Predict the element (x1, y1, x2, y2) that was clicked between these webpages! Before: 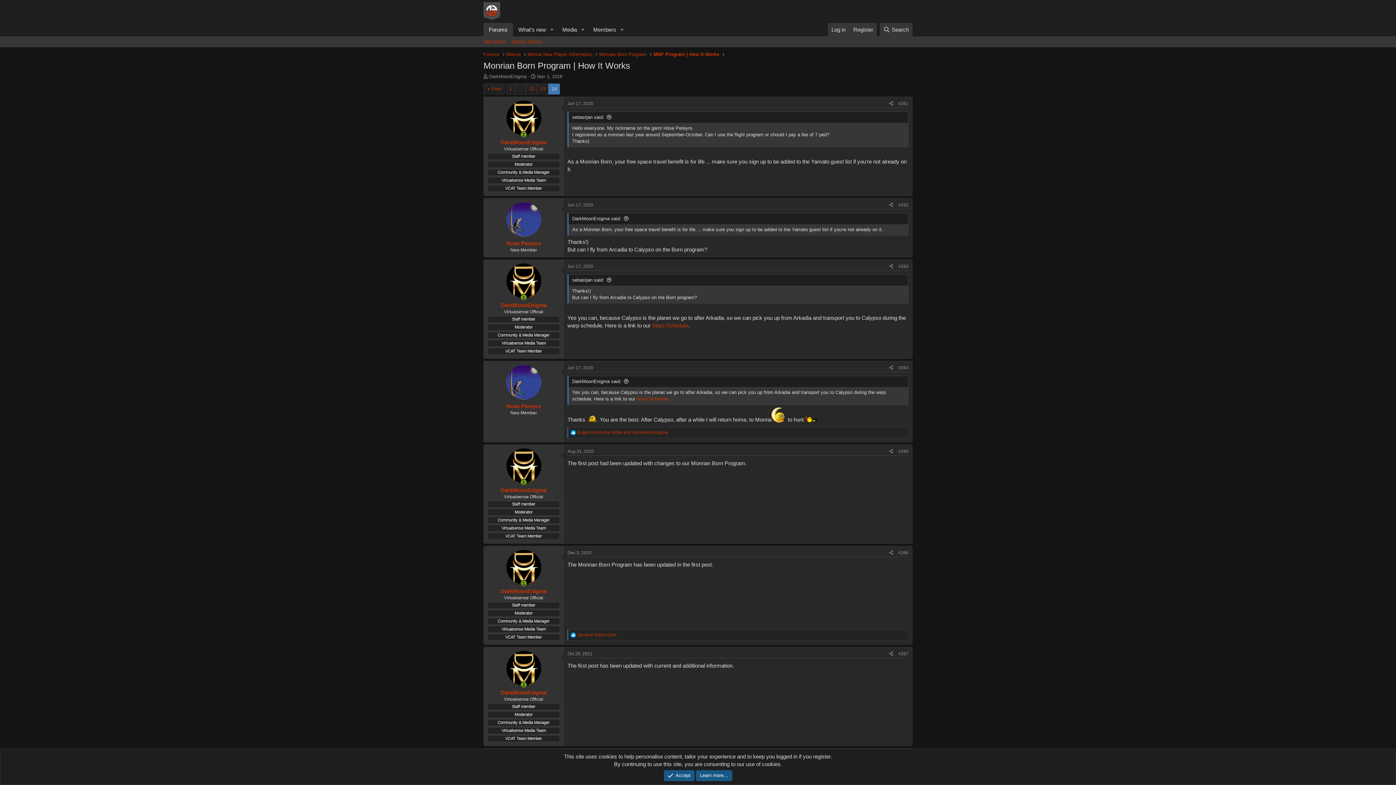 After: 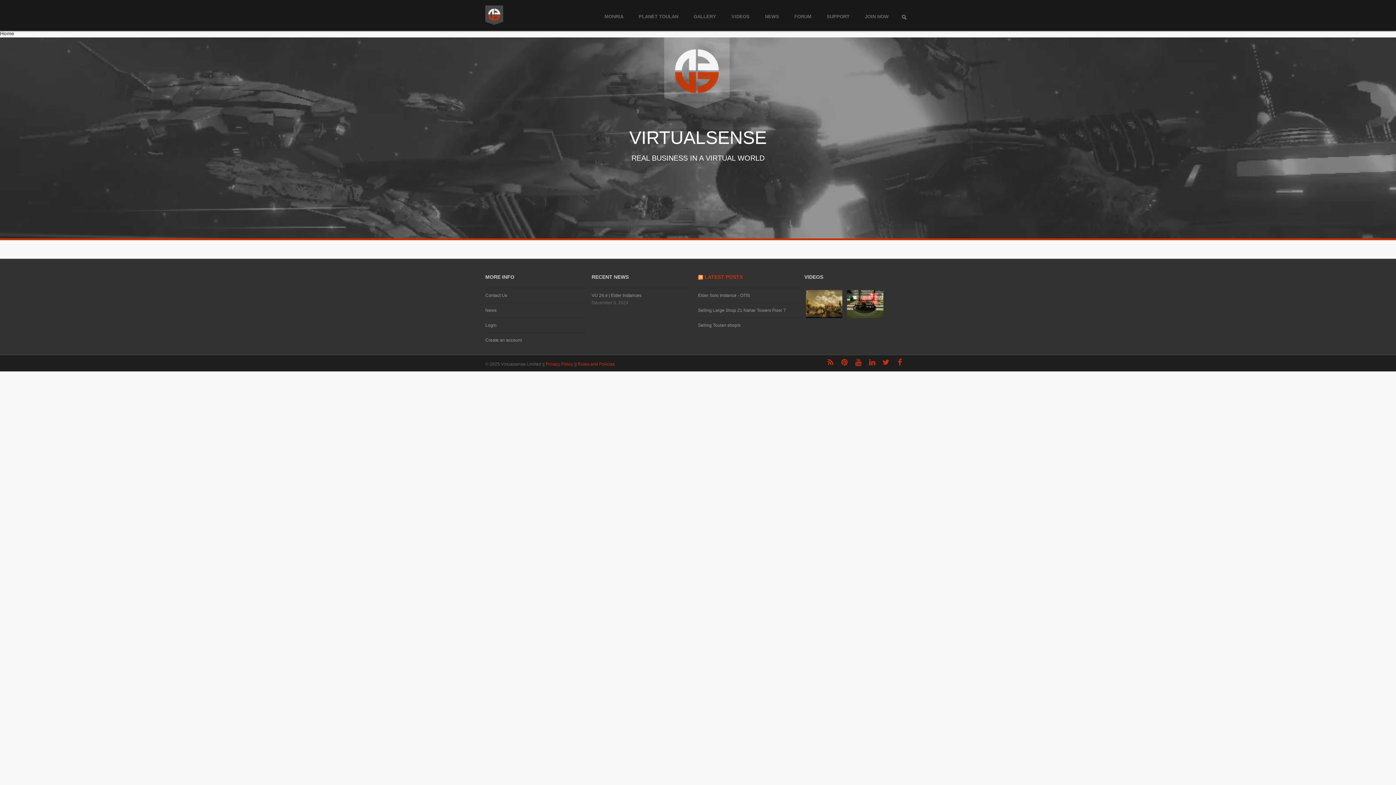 Action: bbox: (483, 13, 500, 20)